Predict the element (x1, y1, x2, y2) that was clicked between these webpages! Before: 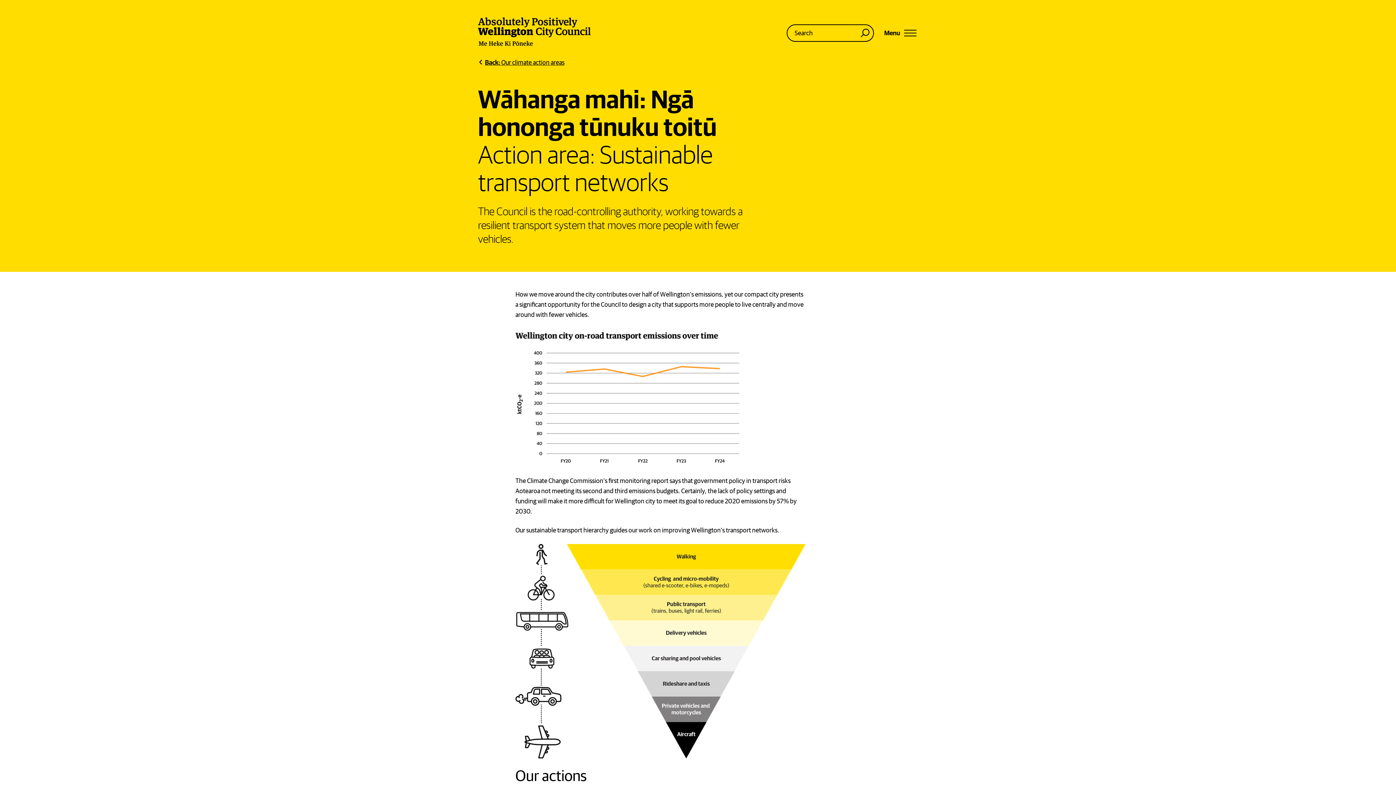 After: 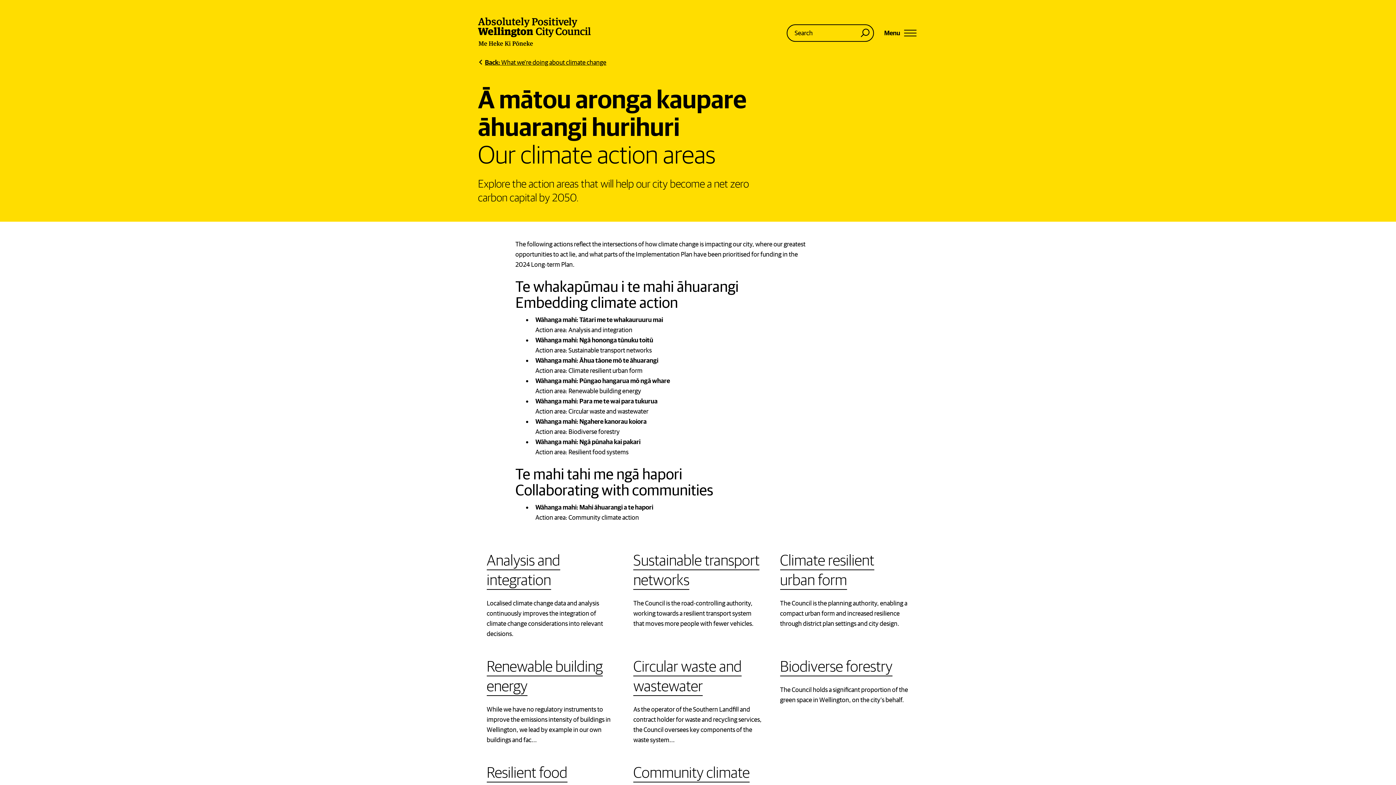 Action: bbox: (478, 58, 564, 66) label: Back to Our climate action areas